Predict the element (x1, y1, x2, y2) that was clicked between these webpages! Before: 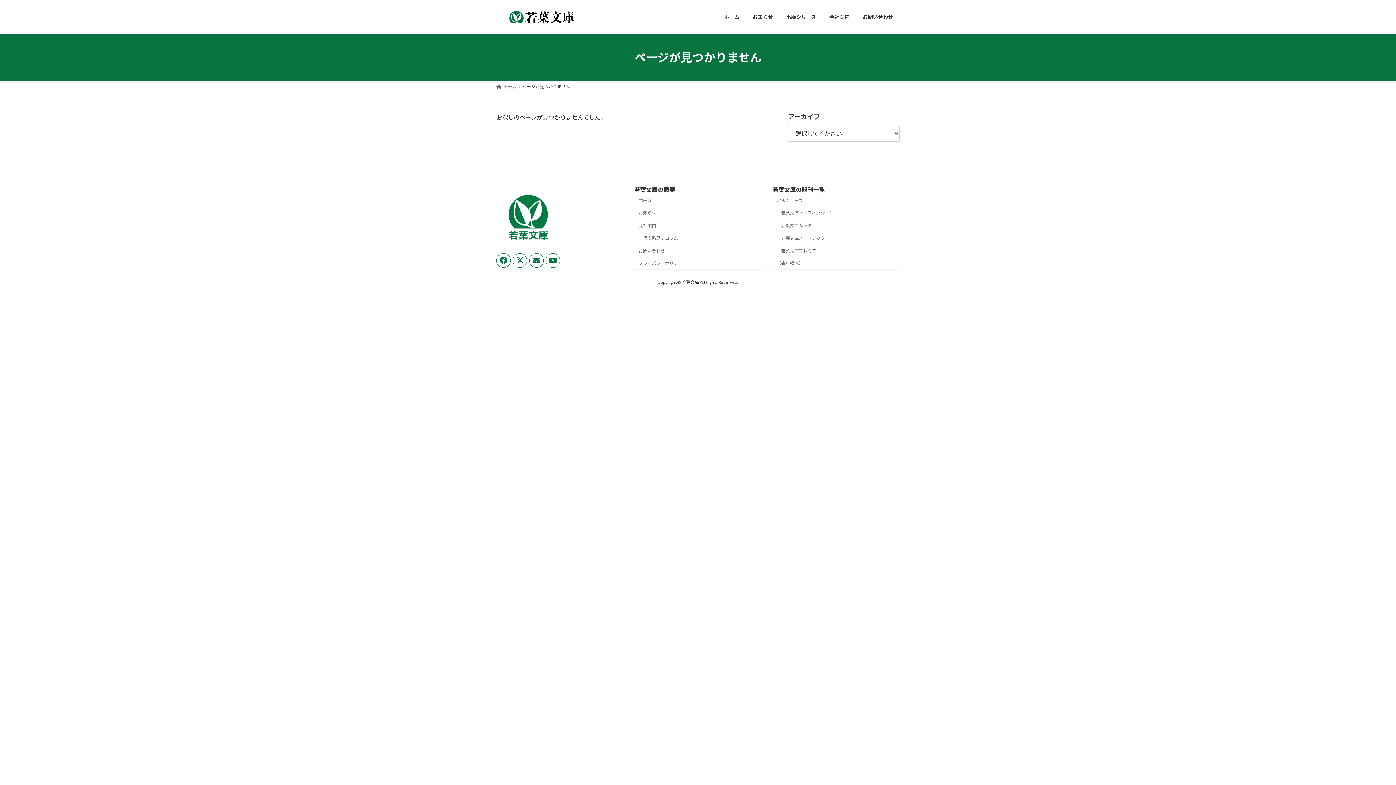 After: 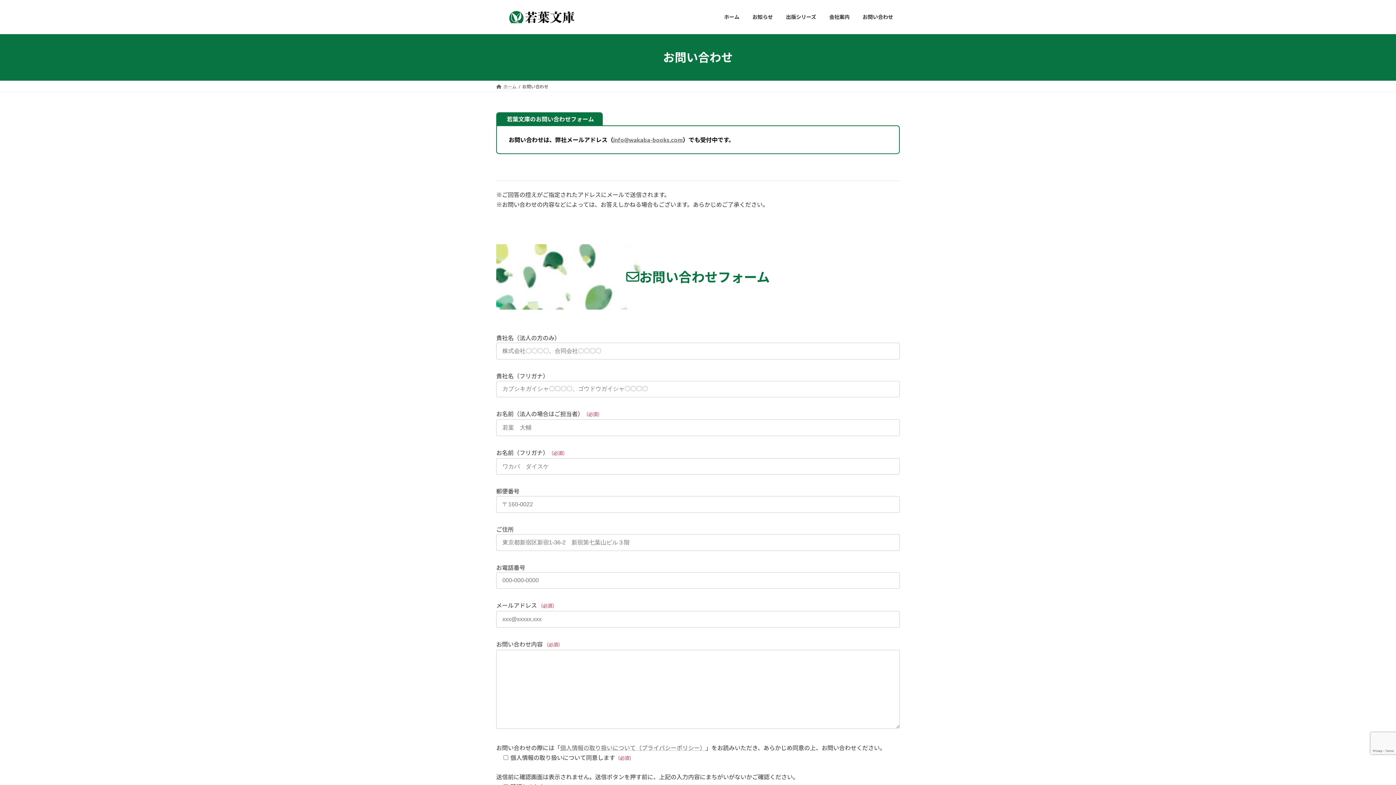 Action: label: お問い合わせ bbox: (856, 8, 900, 25)